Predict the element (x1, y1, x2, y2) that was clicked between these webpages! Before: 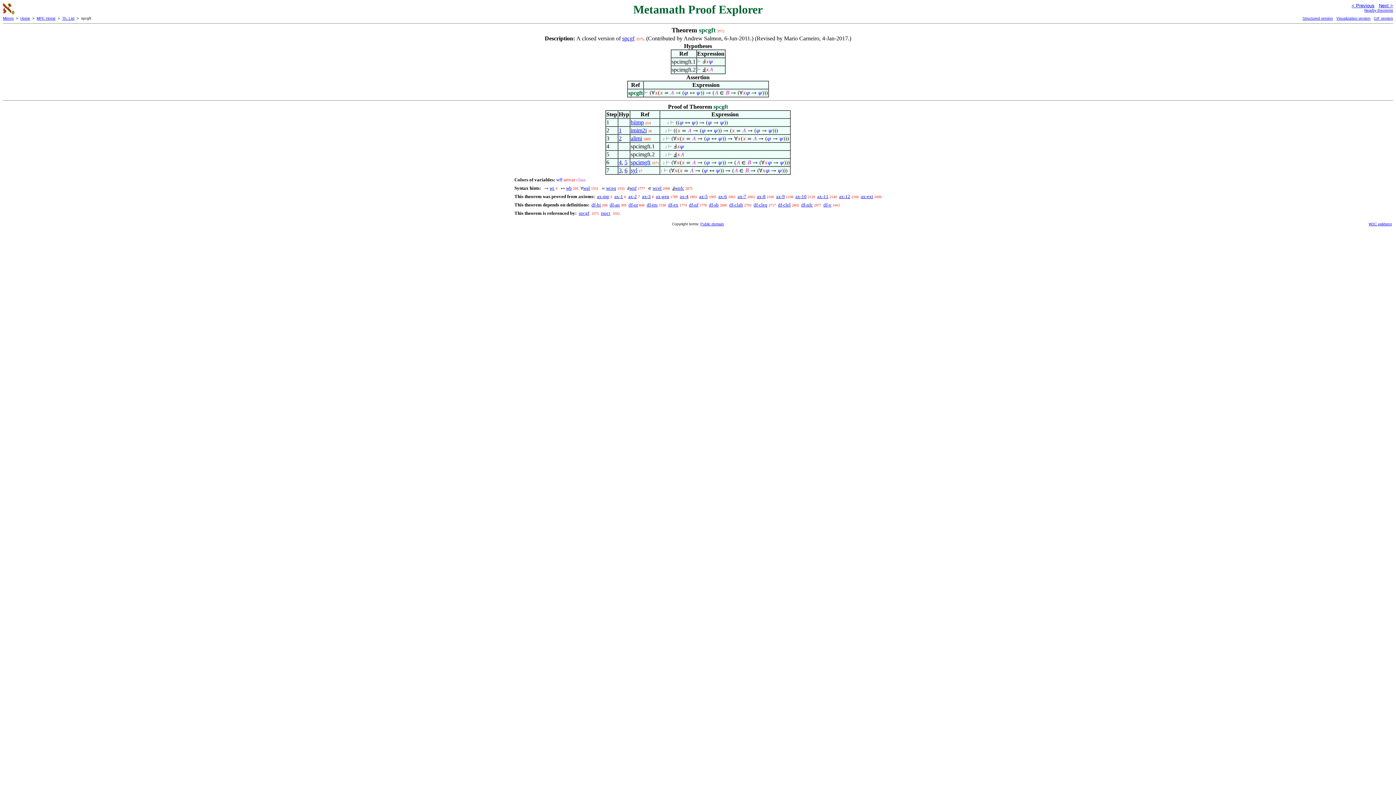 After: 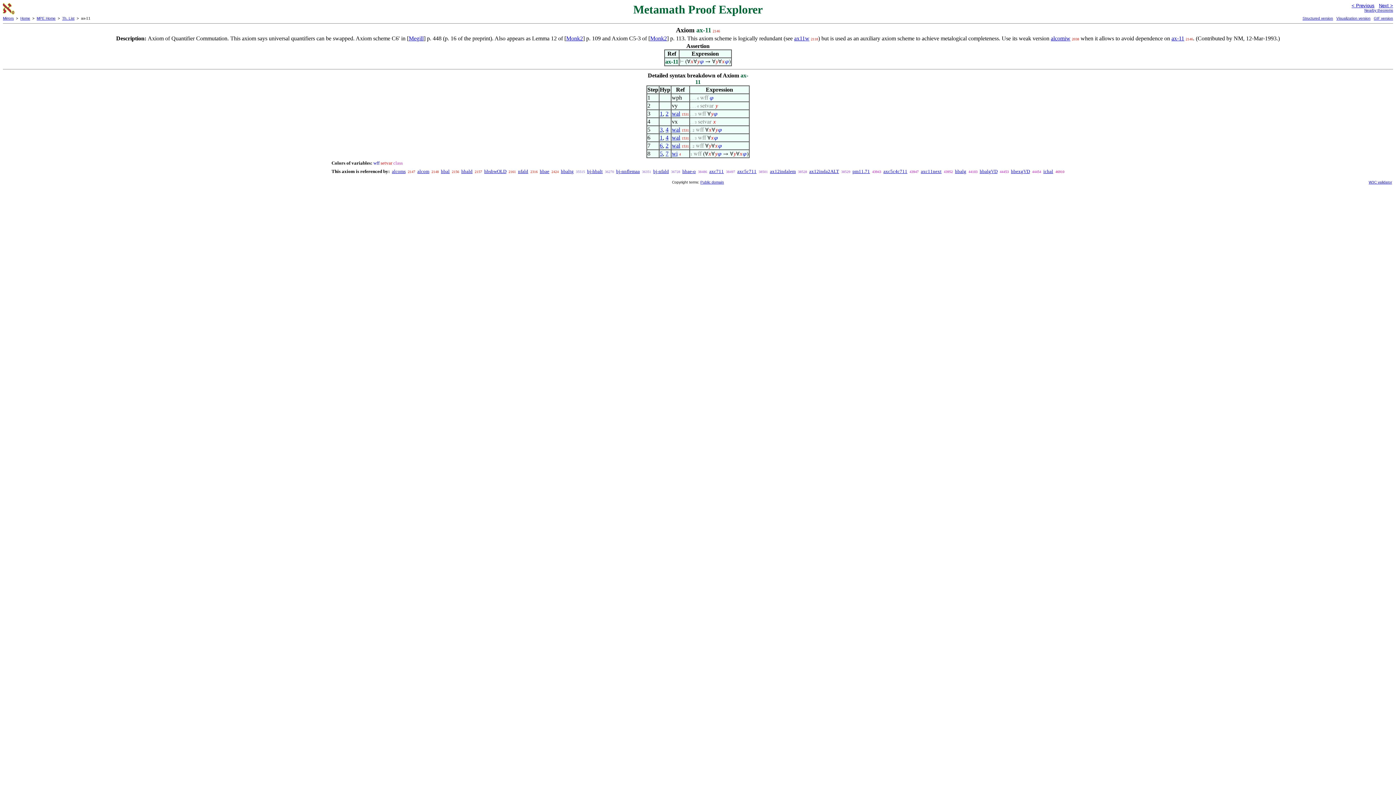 Action: bbox: (817, 193, 828, 199) label: ax-11